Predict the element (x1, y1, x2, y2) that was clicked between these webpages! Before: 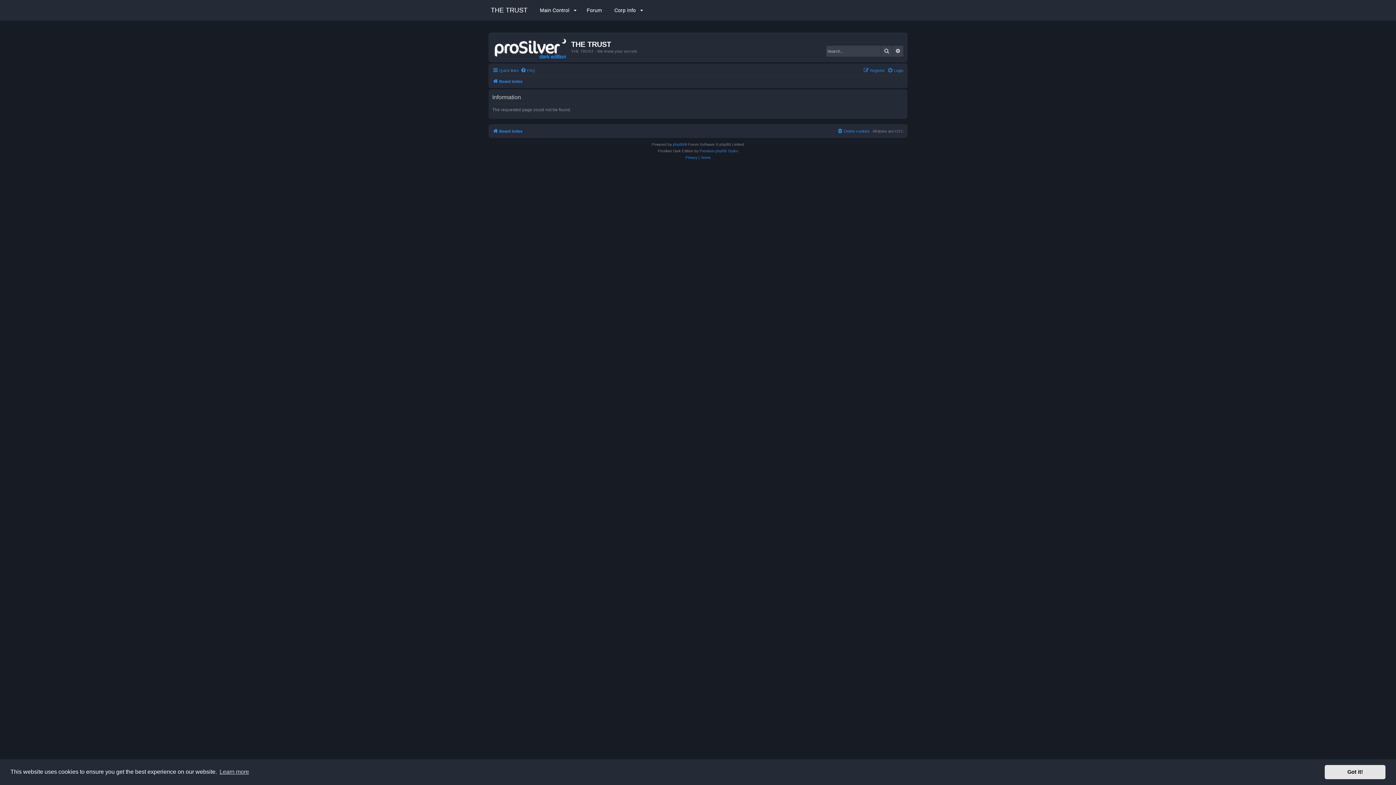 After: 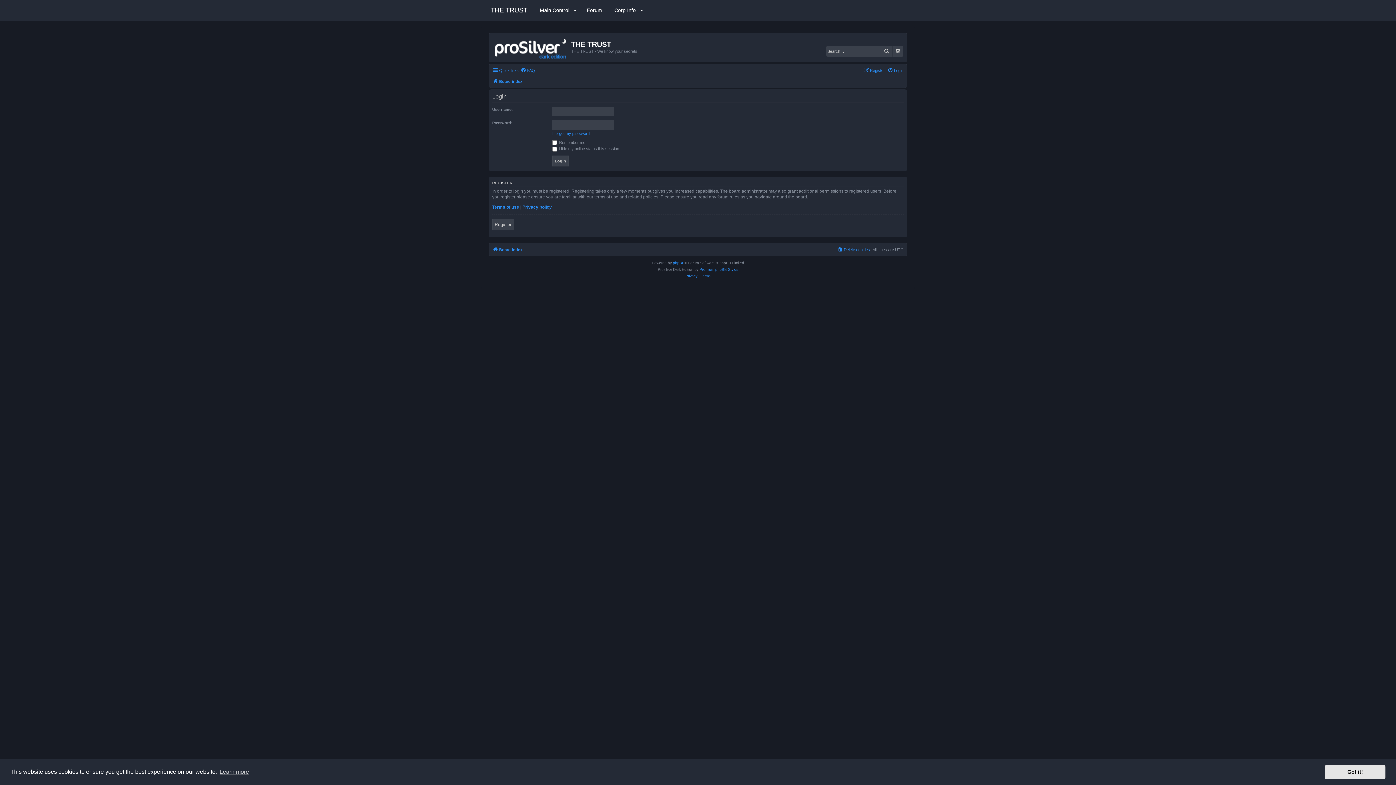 Action: bbox: (887, 66, 903, 74) label: Login